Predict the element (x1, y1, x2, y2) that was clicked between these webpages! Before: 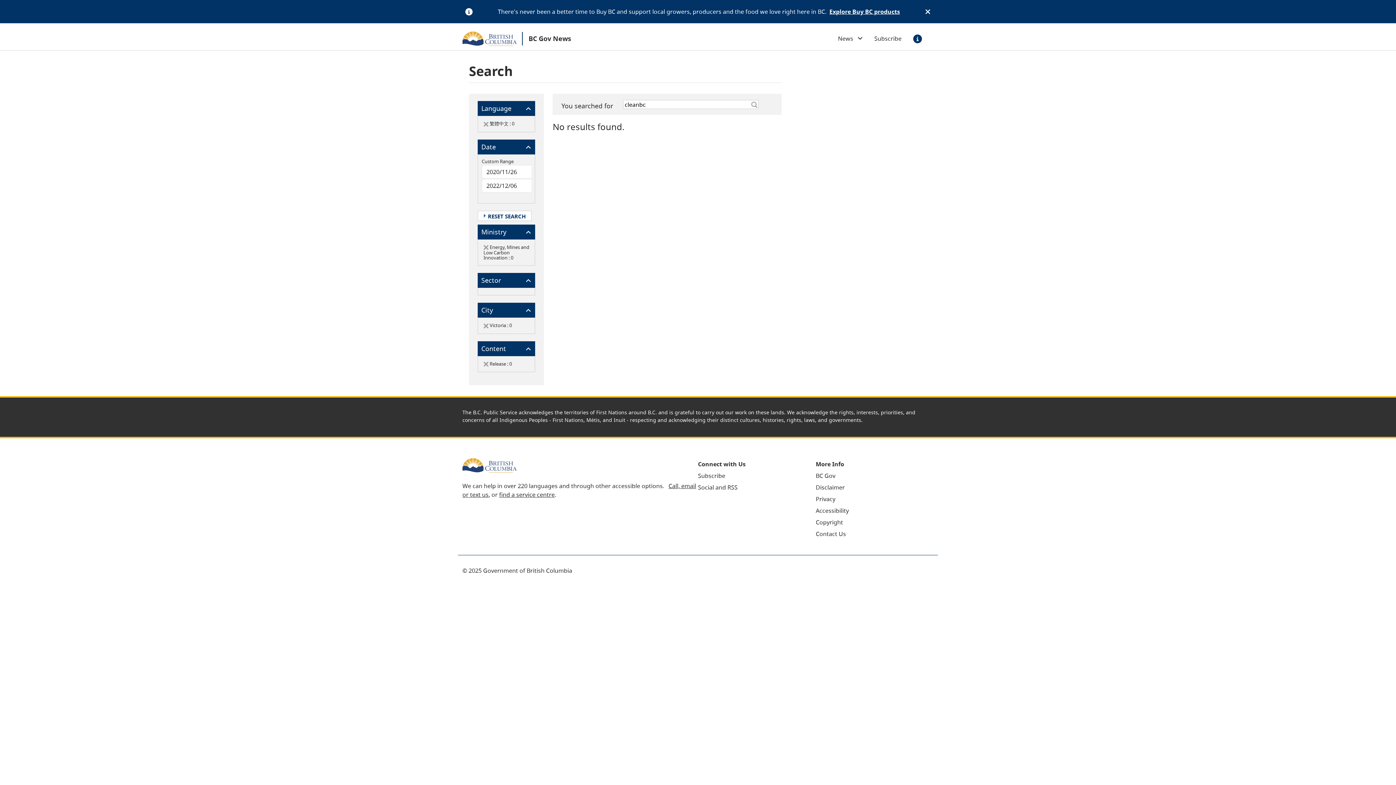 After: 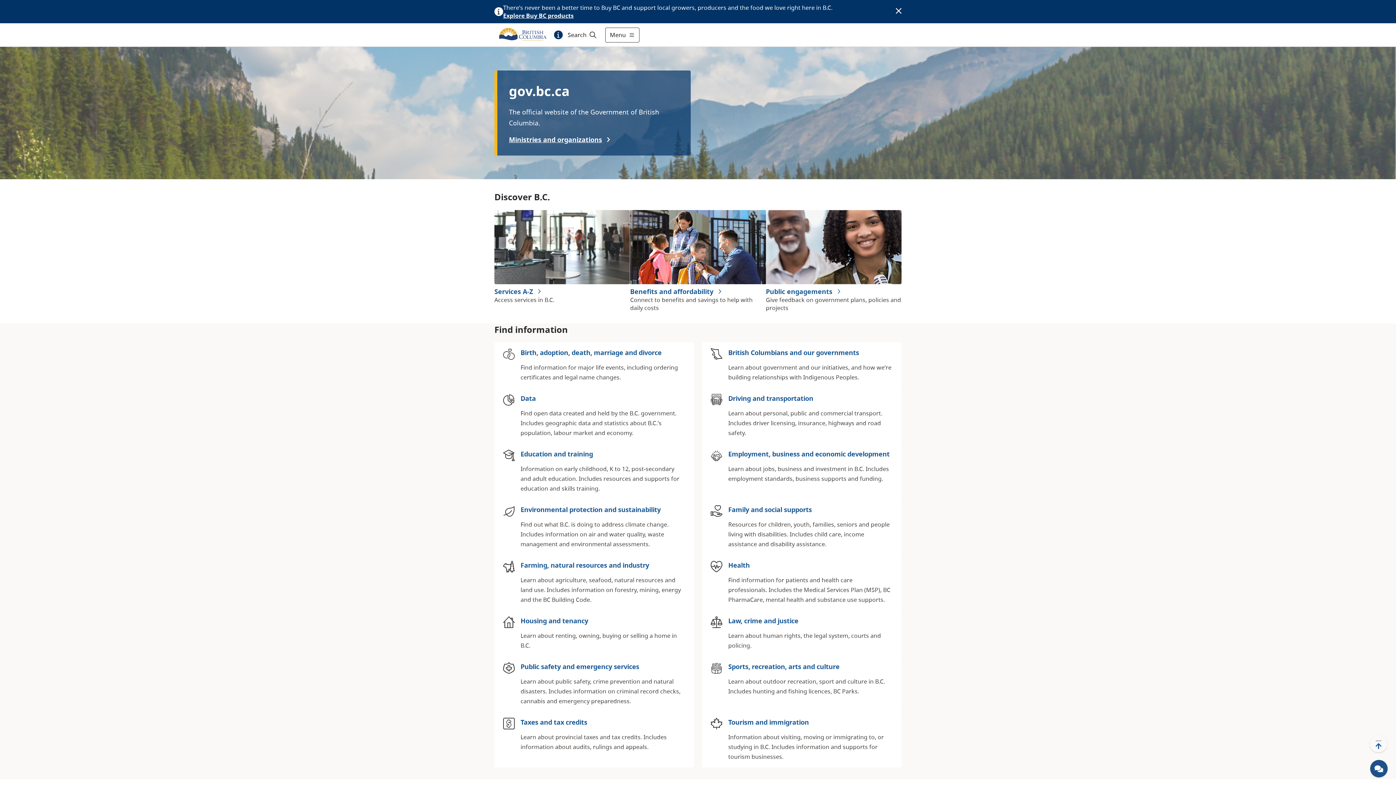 Action: bbox: (462, 26, 522, 51)